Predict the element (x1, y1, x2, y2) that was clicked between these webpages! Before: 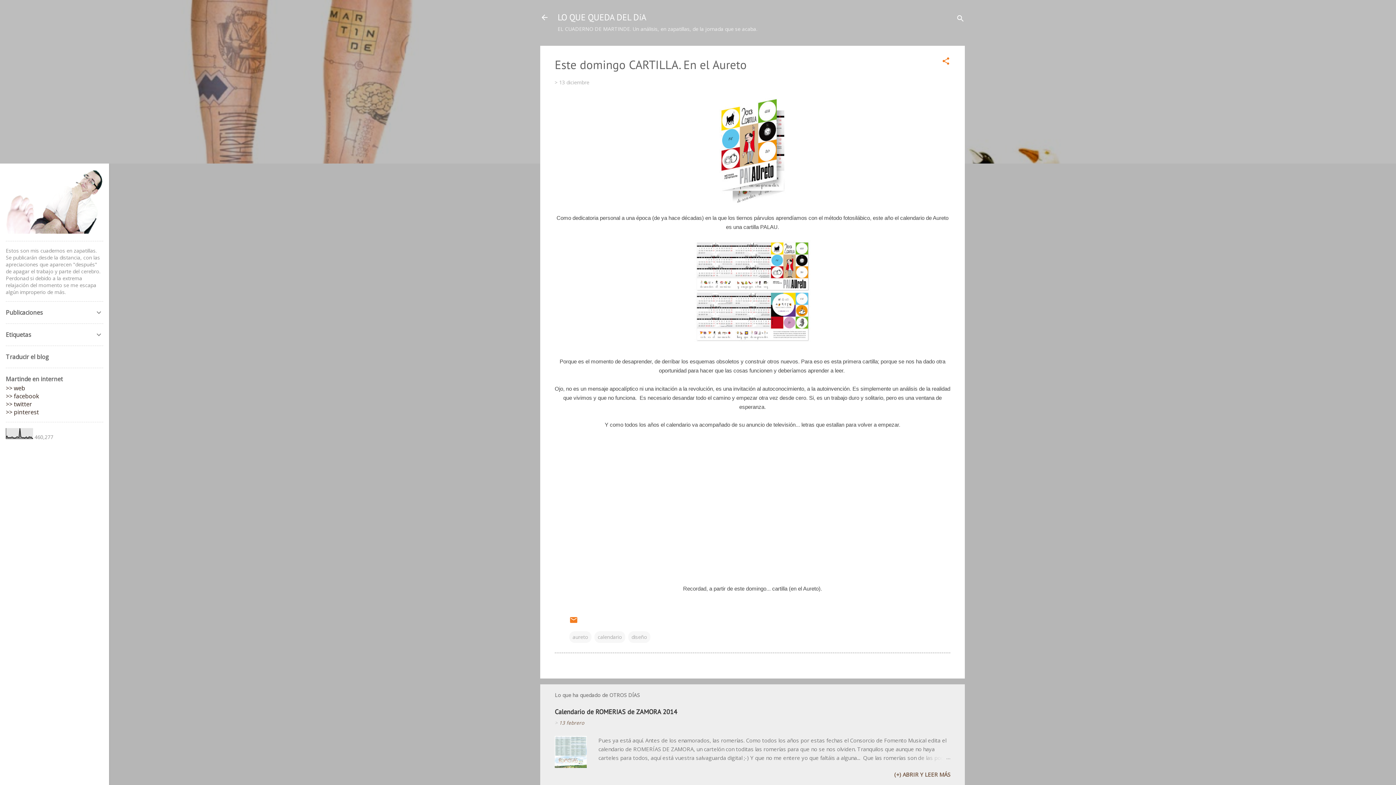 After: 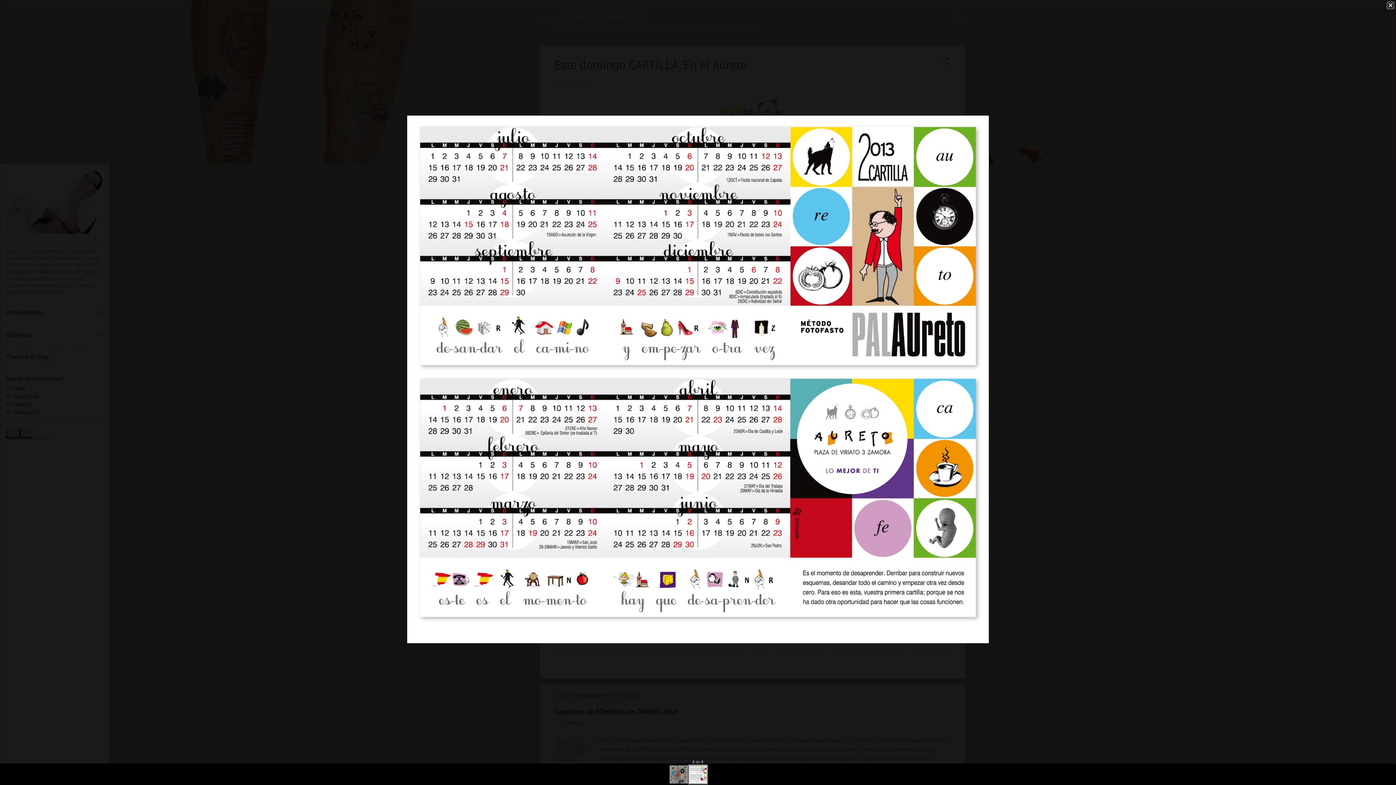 Action: bbox: (694, 240, 810, 348)